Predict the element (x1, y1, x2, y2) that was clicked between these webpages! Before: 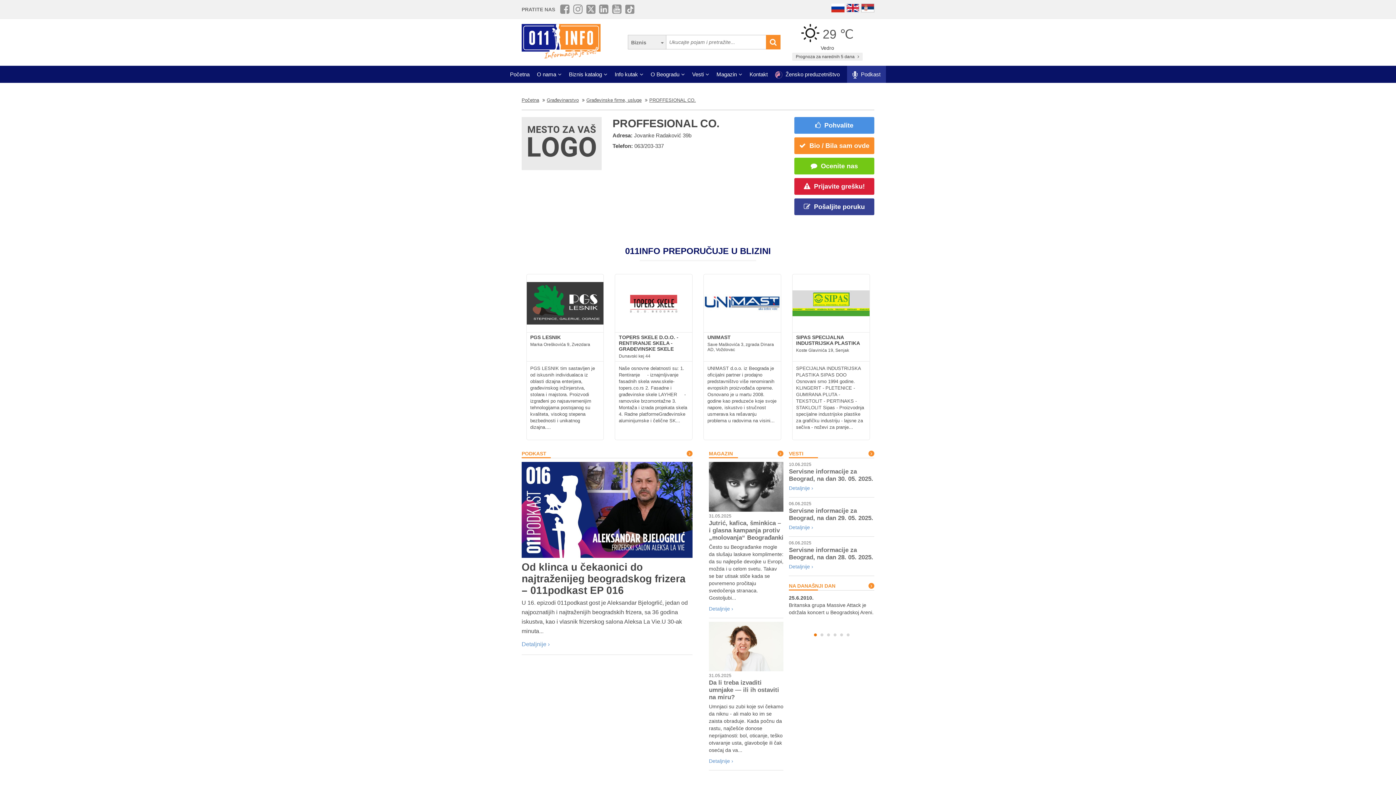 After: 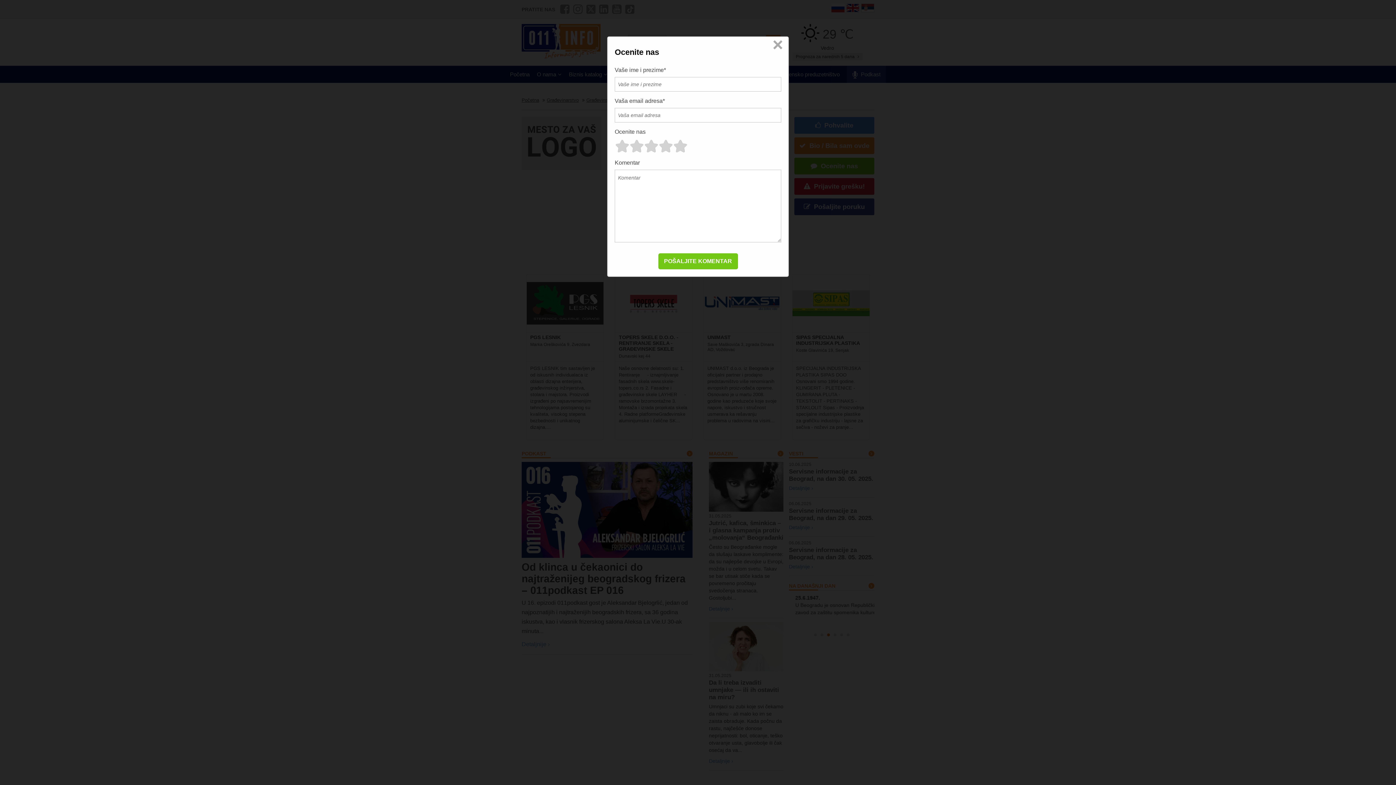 Action: label: Ocenite nas bbox: (794, 157, 874, 174)